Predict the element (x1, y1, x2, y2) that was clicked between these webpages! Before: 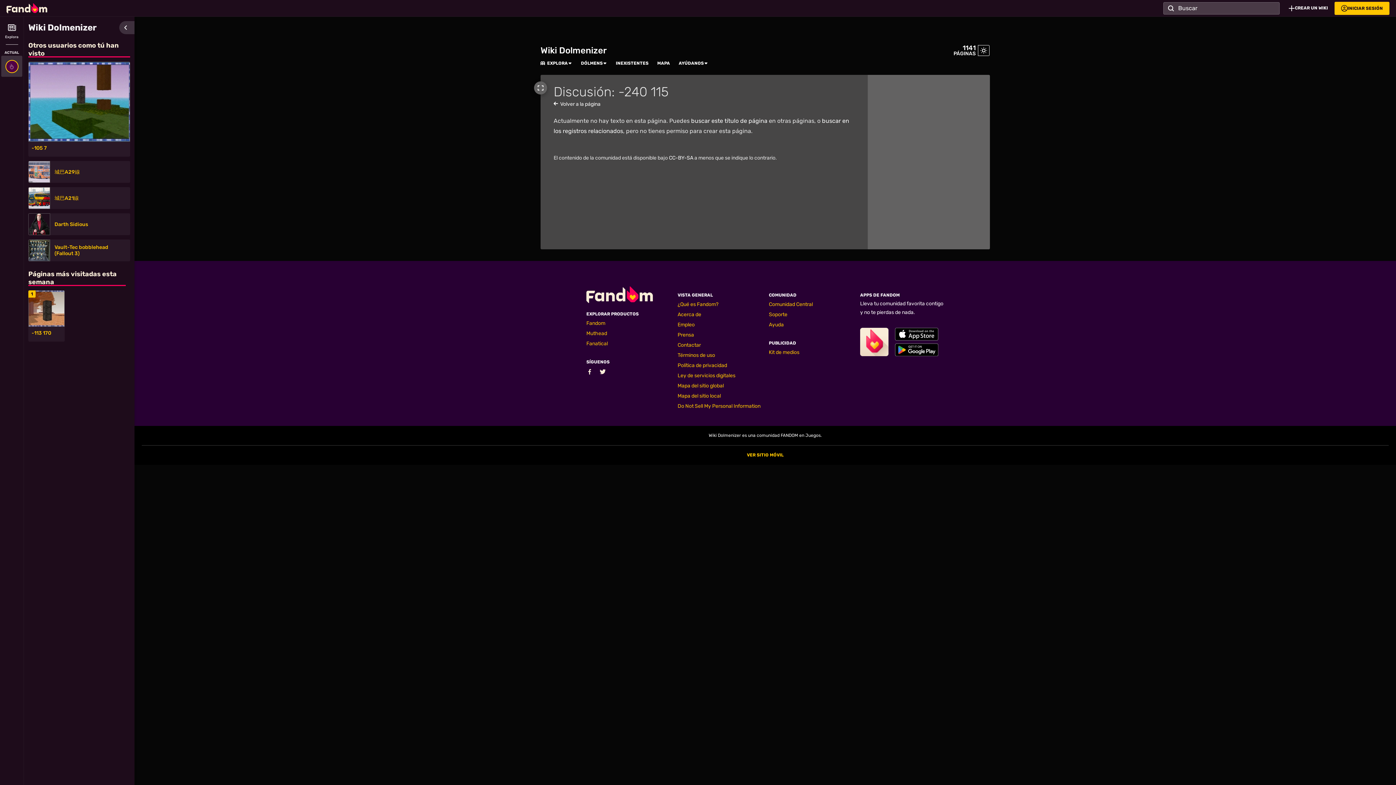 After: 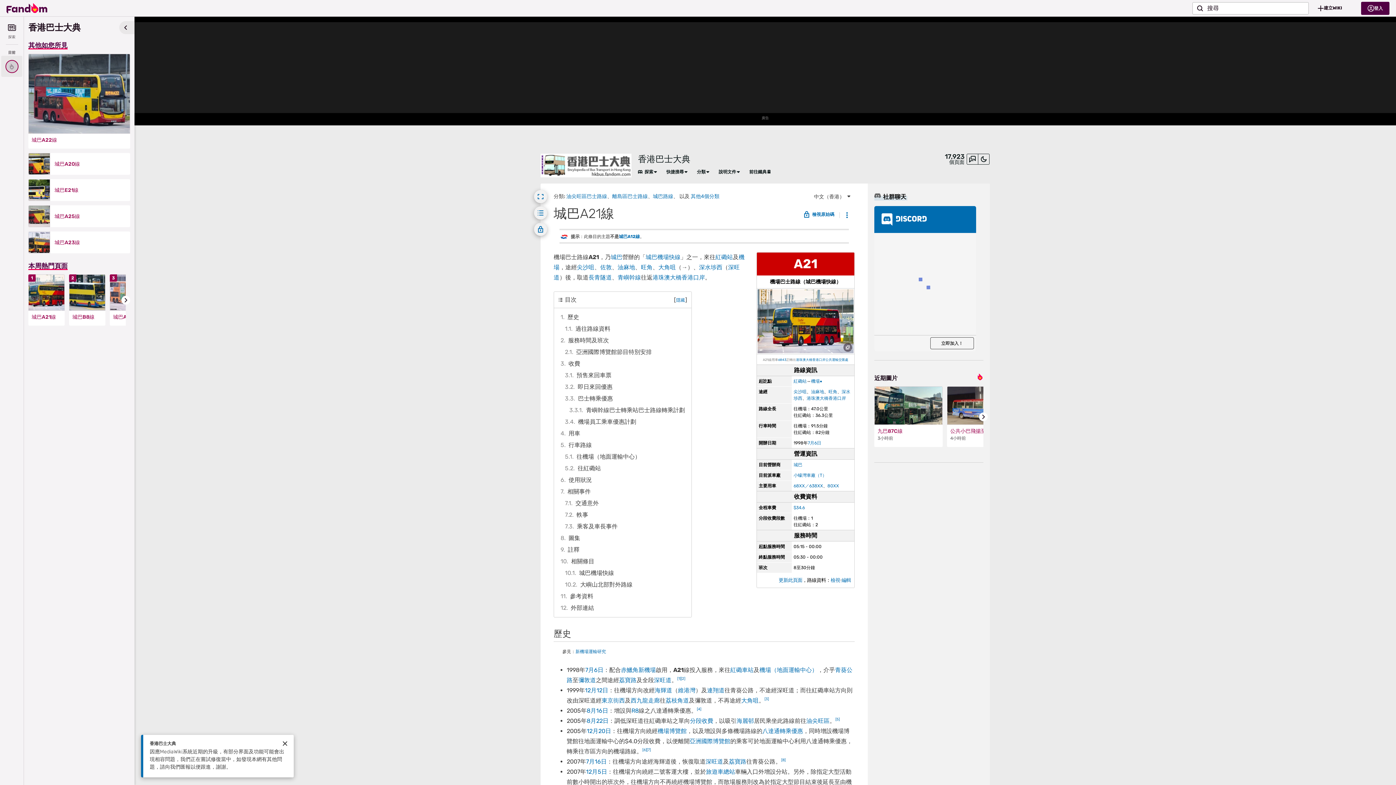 Action: bbox: (54, 195, 125, 201) label: 城巴A21線